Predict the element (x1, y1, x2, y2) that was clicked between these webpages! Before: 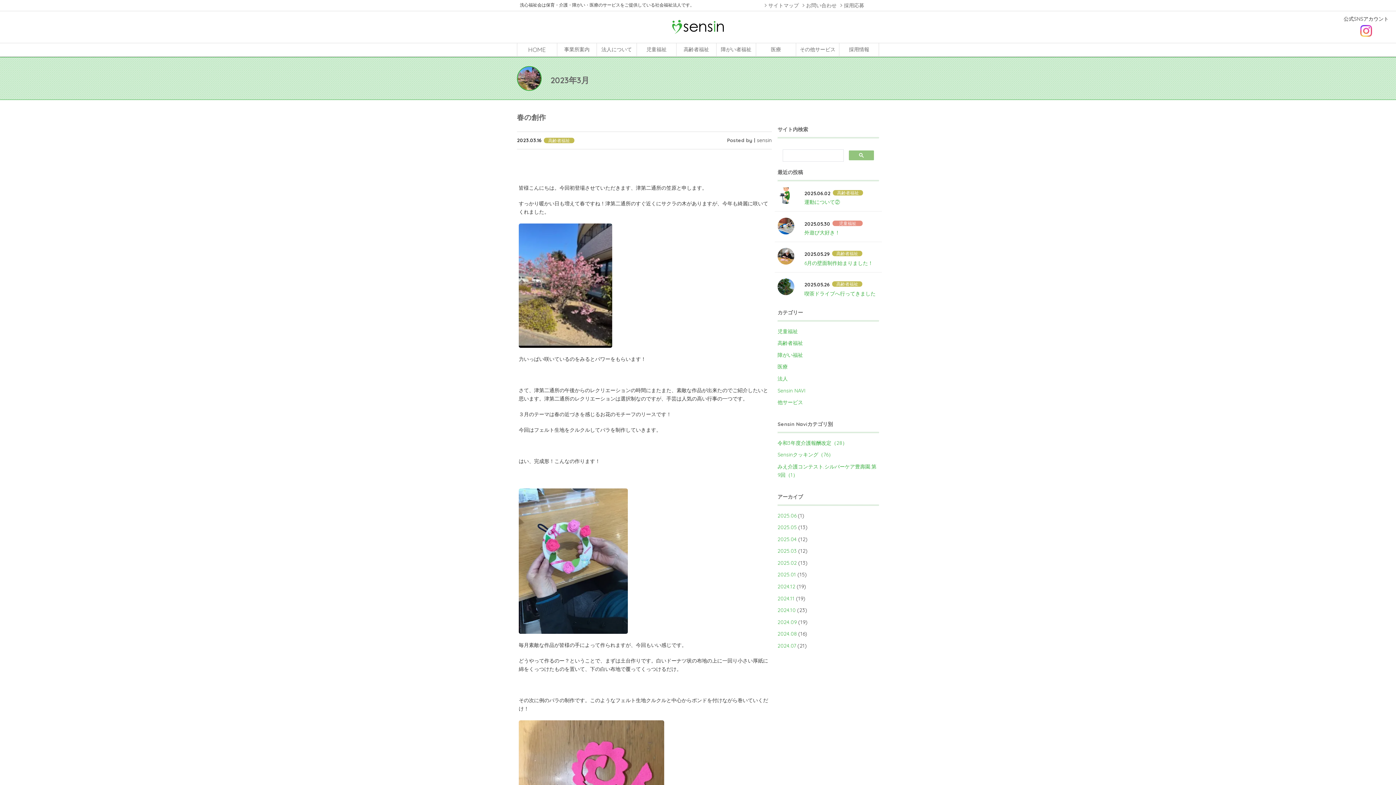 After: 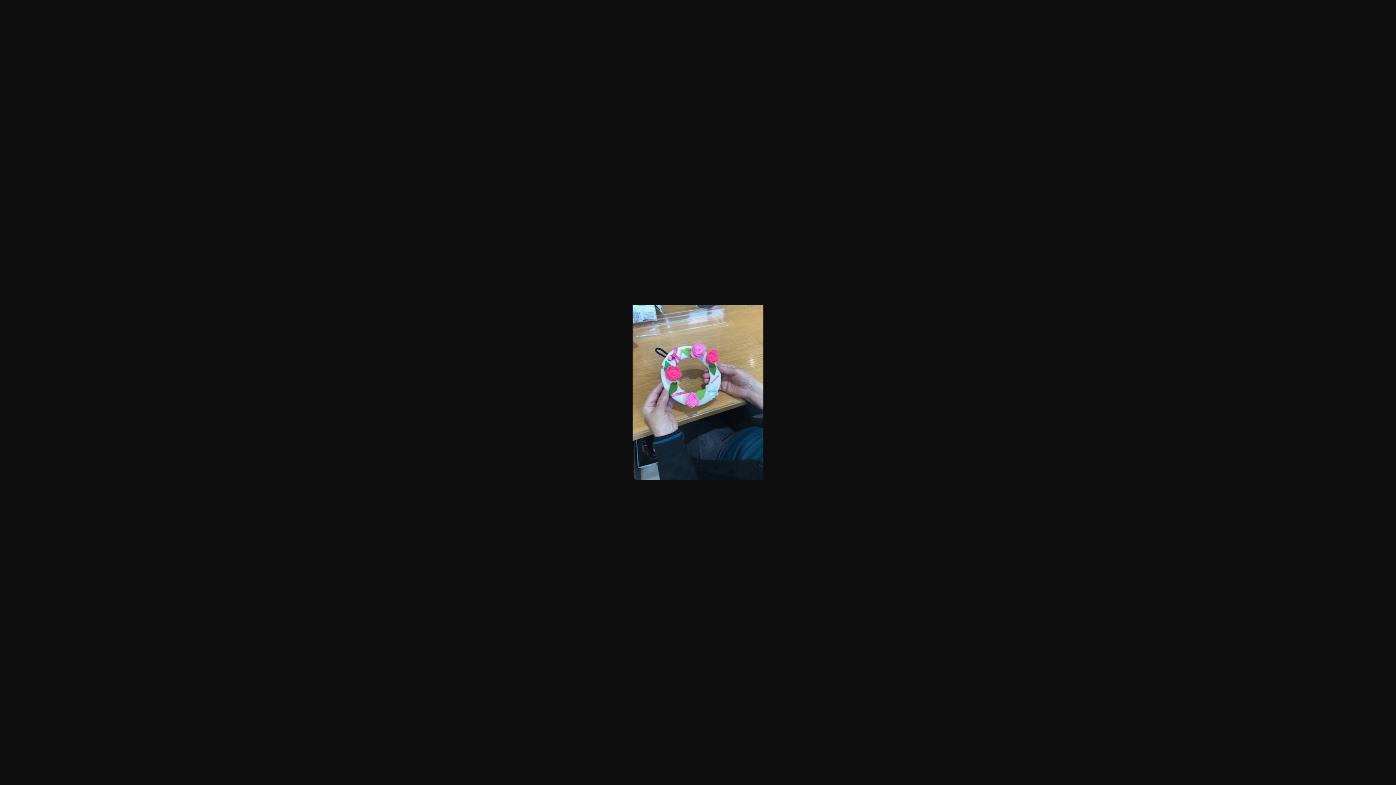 Action: bbox: (518, 488, 770, 634)